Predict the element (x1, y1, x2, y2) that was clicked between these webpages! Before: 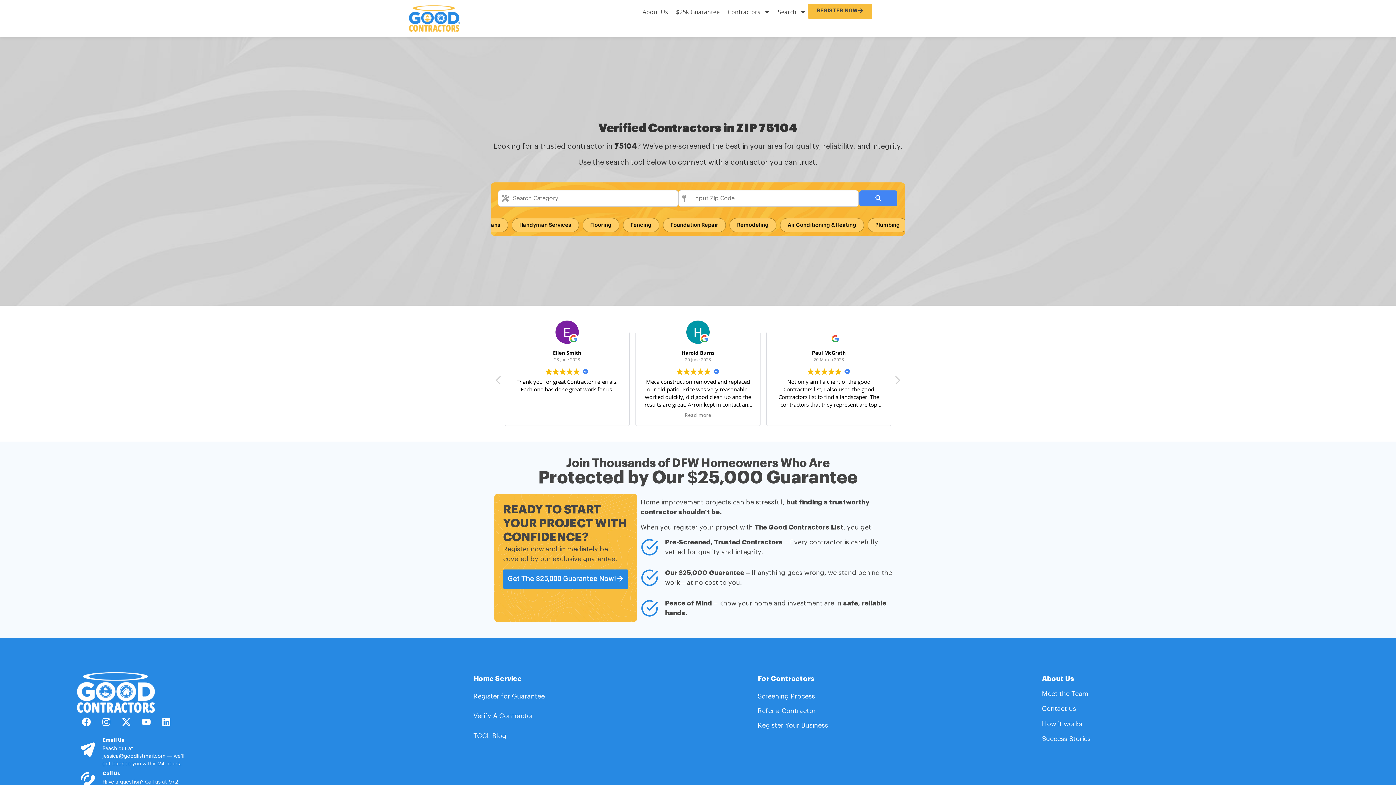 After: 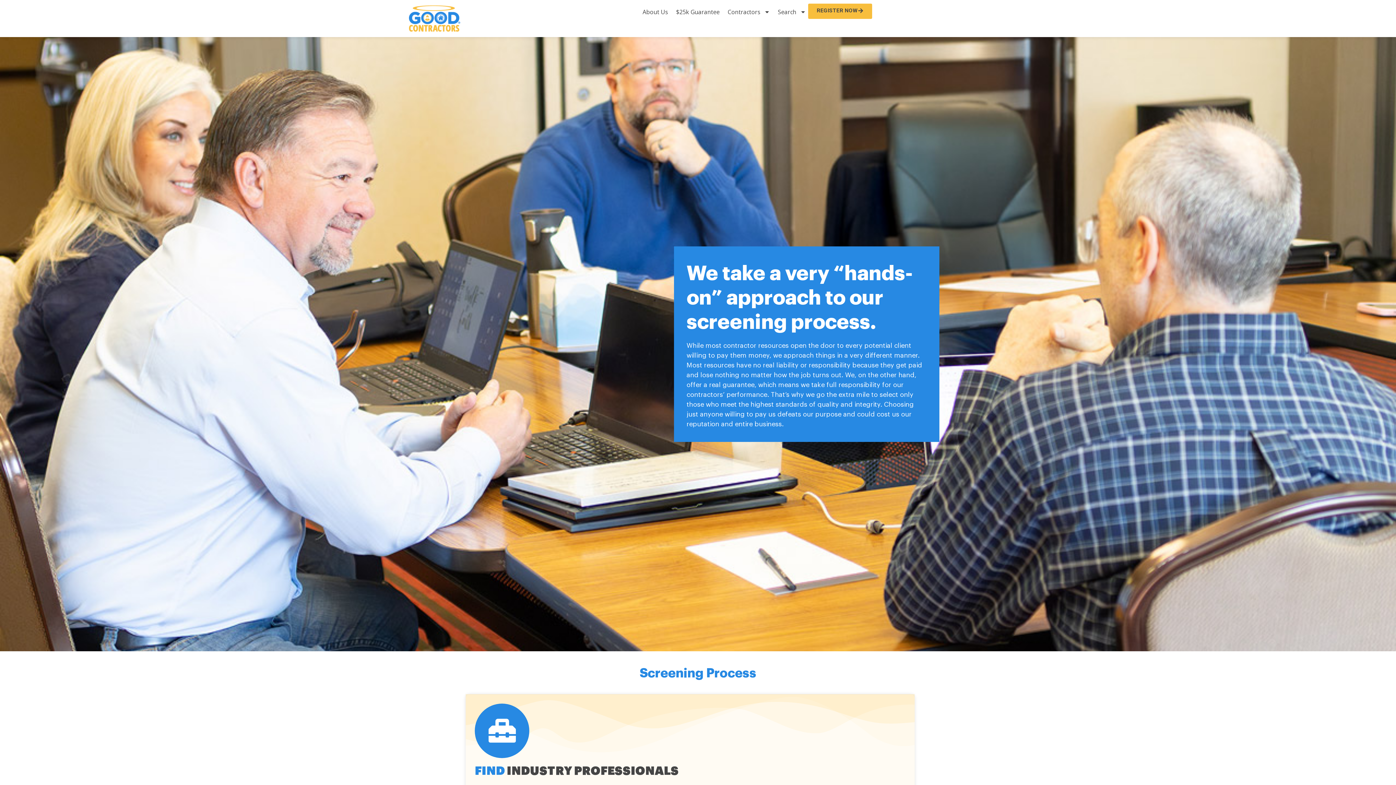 Action: bbox: (757, 693, 815, 700) label: Screening Process 